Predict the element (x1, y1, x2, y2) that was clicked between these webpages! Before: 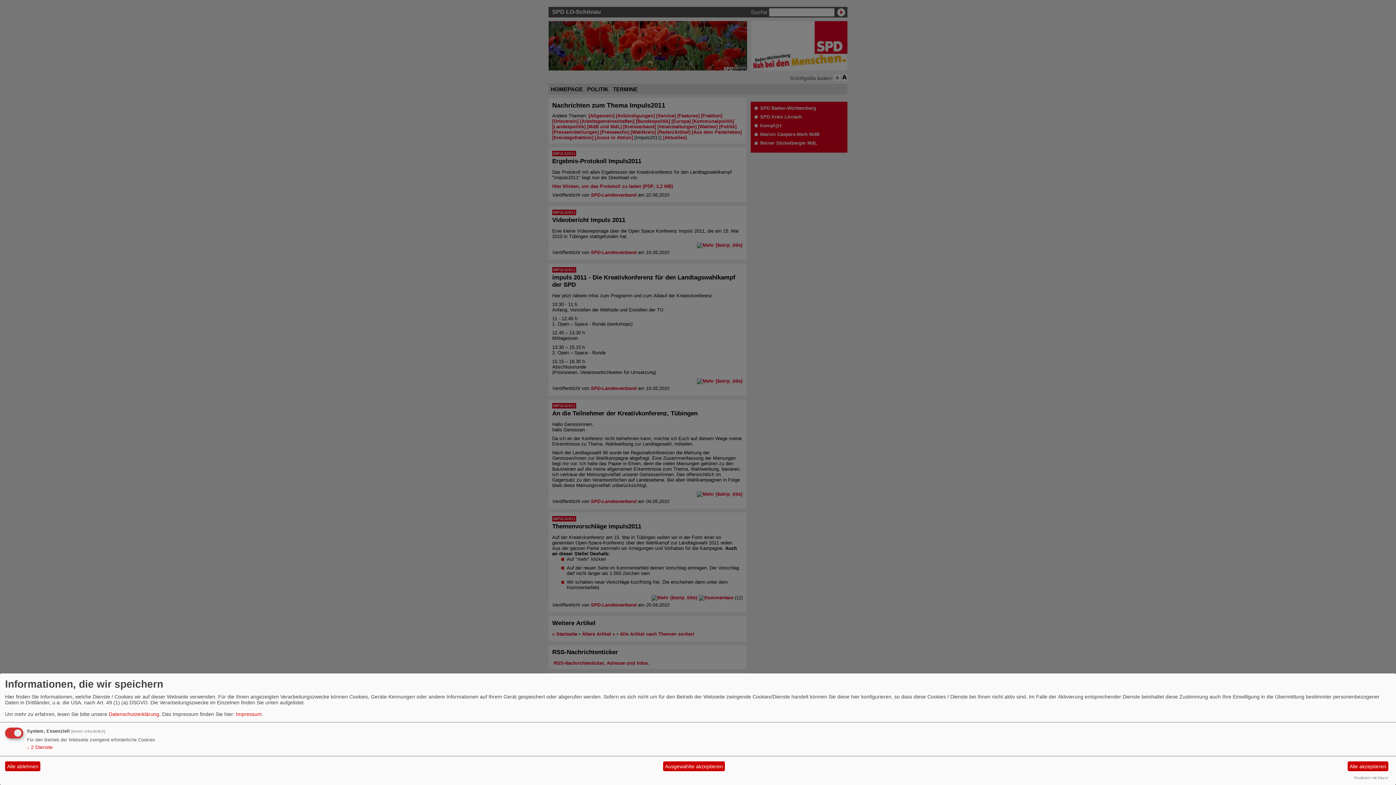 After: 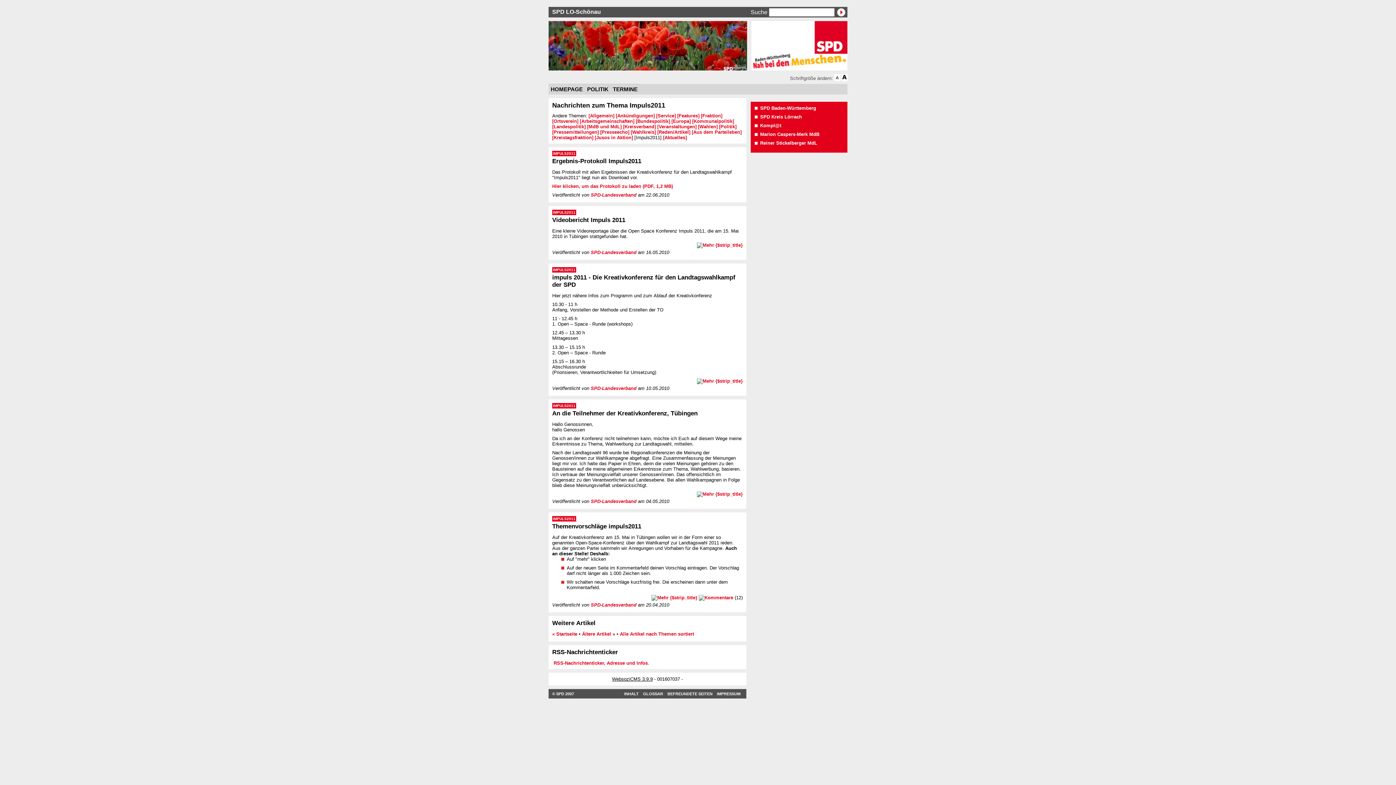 Action: label: Ausgewählte akzeptieren bbox: (663, 761, 725, 771)